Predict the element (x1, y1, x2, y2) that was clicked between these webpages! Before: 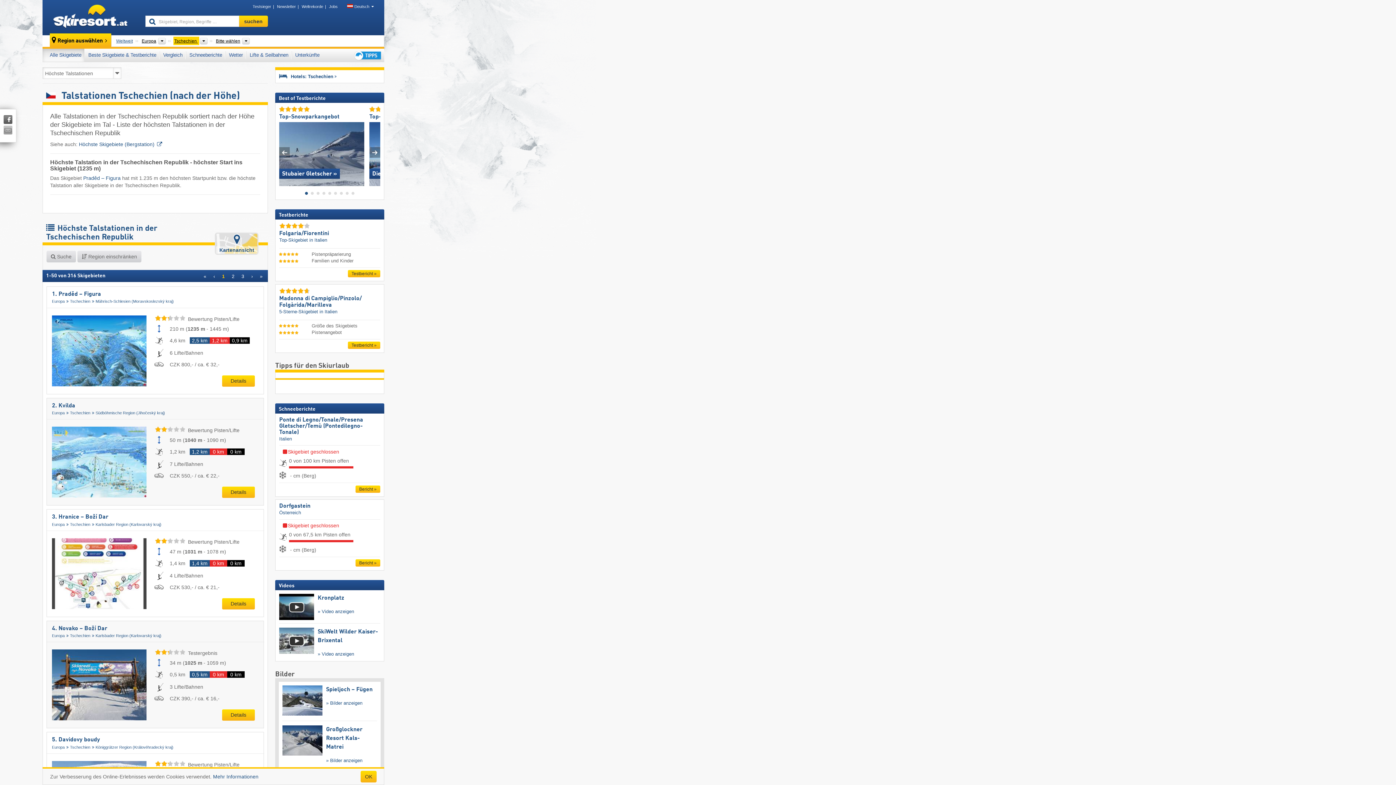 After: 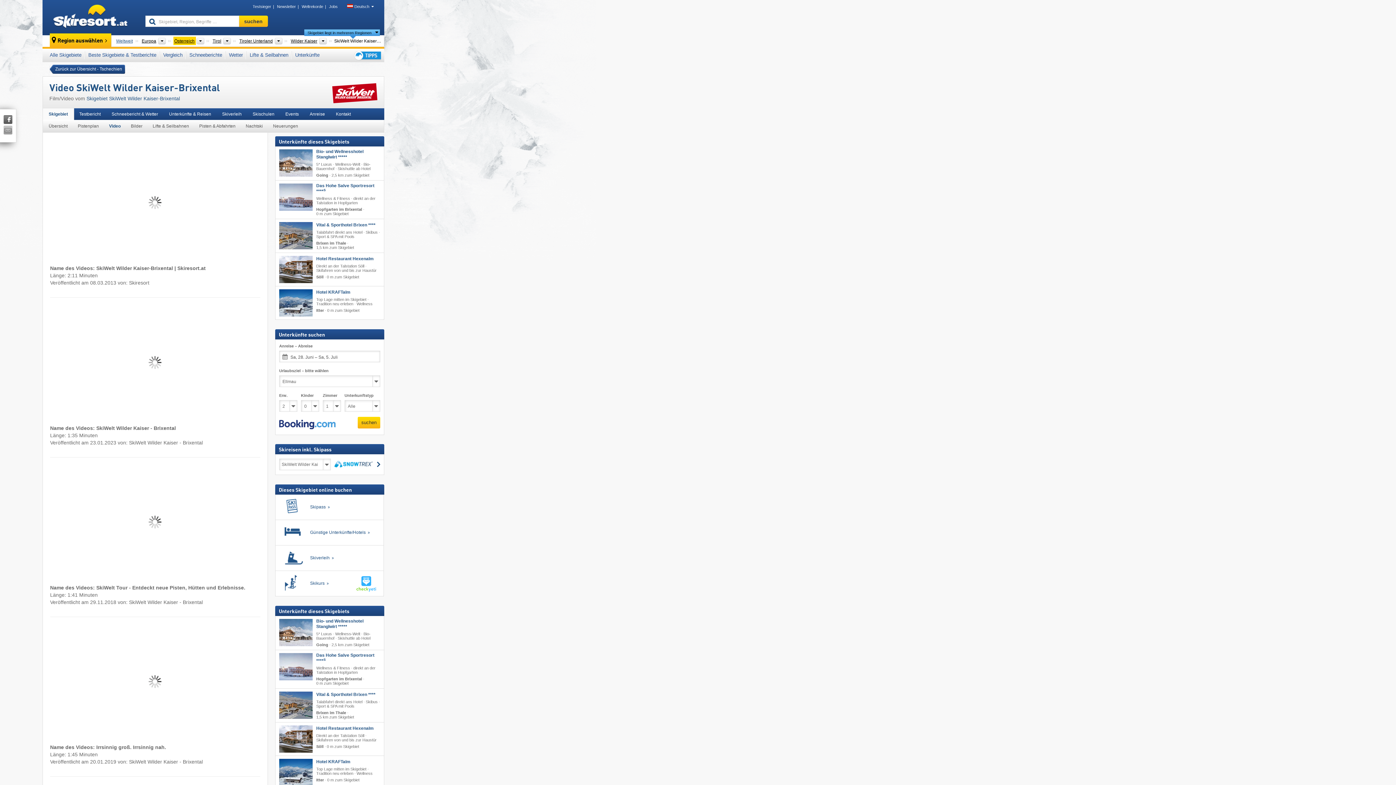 Action: bbox: (317, 651, 354, 657) label: » Video anzeigen